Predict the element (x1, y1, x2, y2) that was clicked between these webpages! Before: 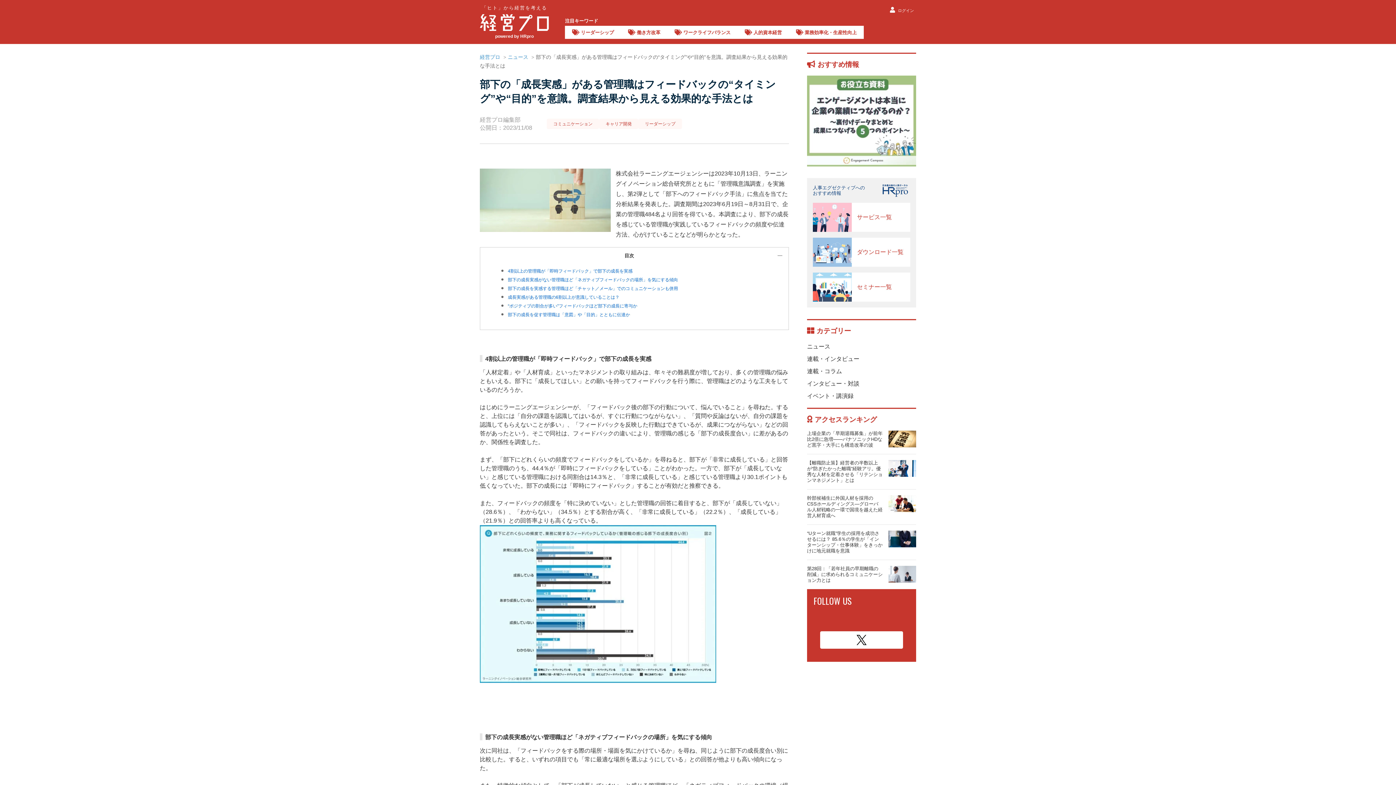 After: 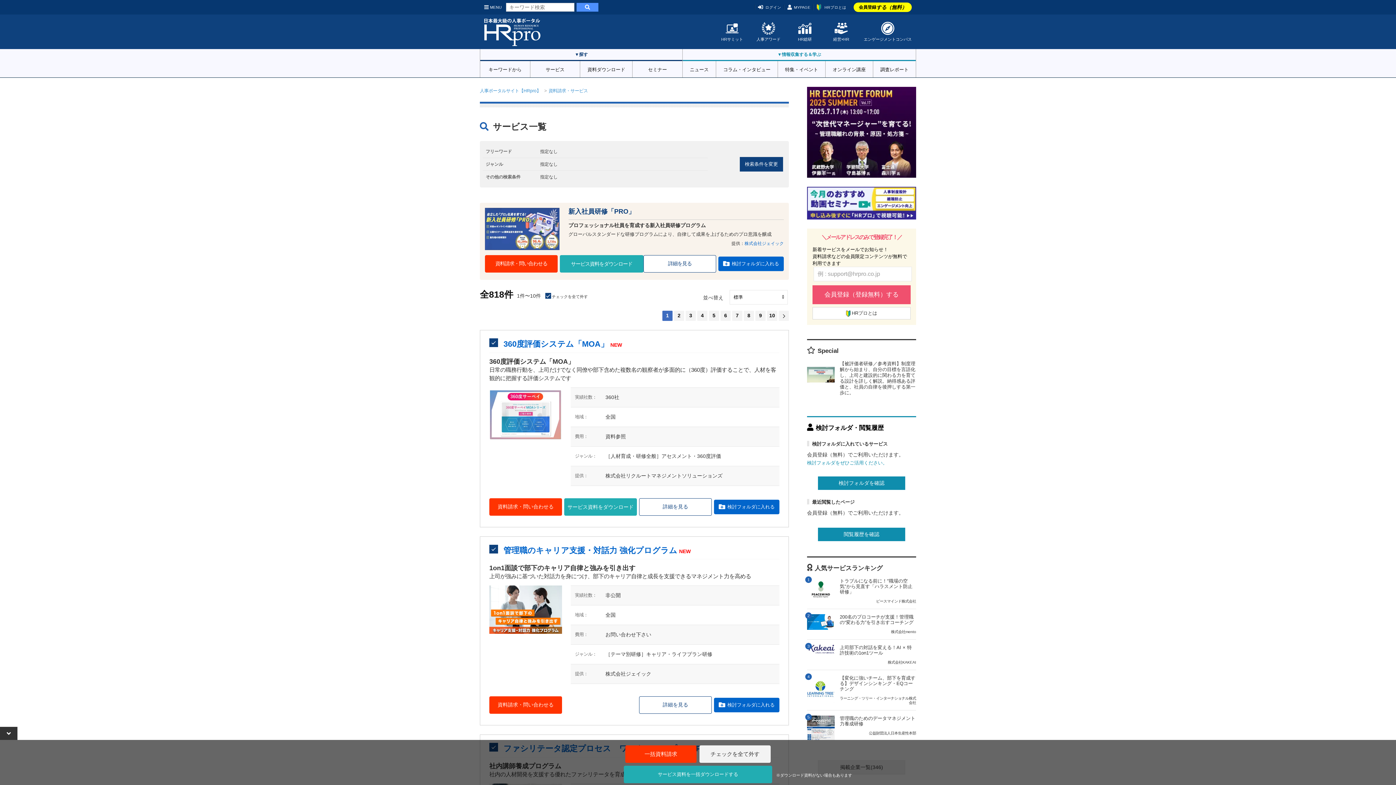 Action: bbox: (857, 214, 892, 220) label: サービス一覧